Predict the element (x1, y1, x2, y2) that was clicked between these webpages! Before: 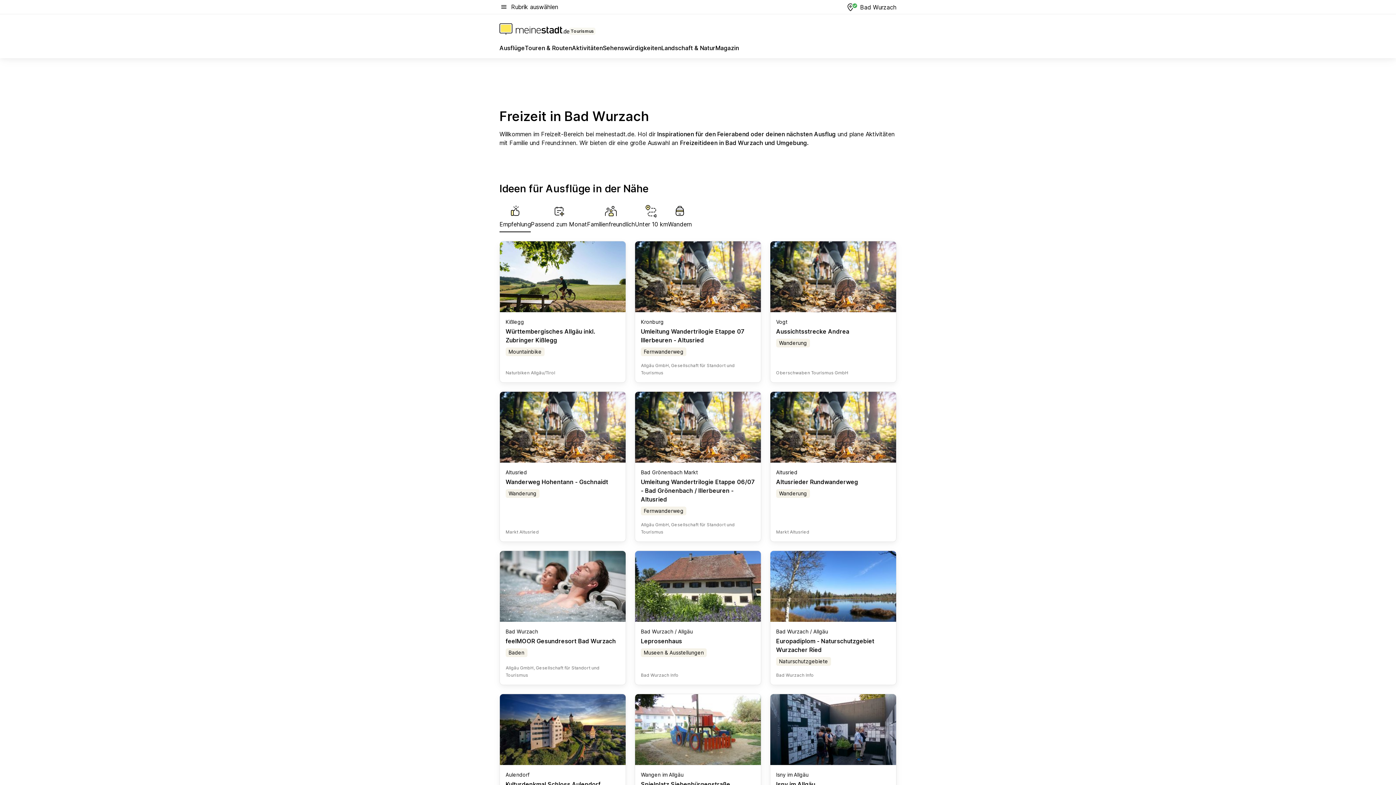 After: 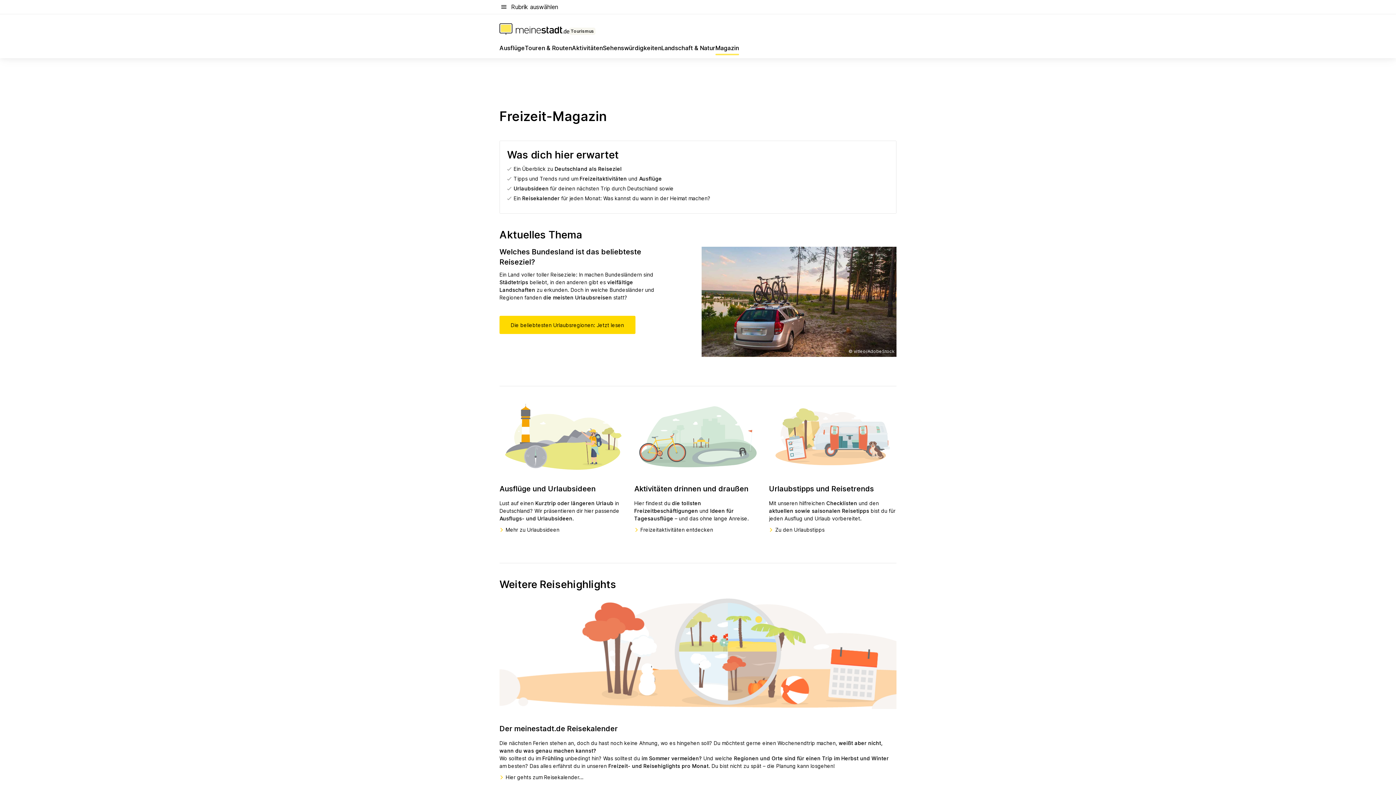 Action: label: Magazin bbox: (715, 43, 739, 55)